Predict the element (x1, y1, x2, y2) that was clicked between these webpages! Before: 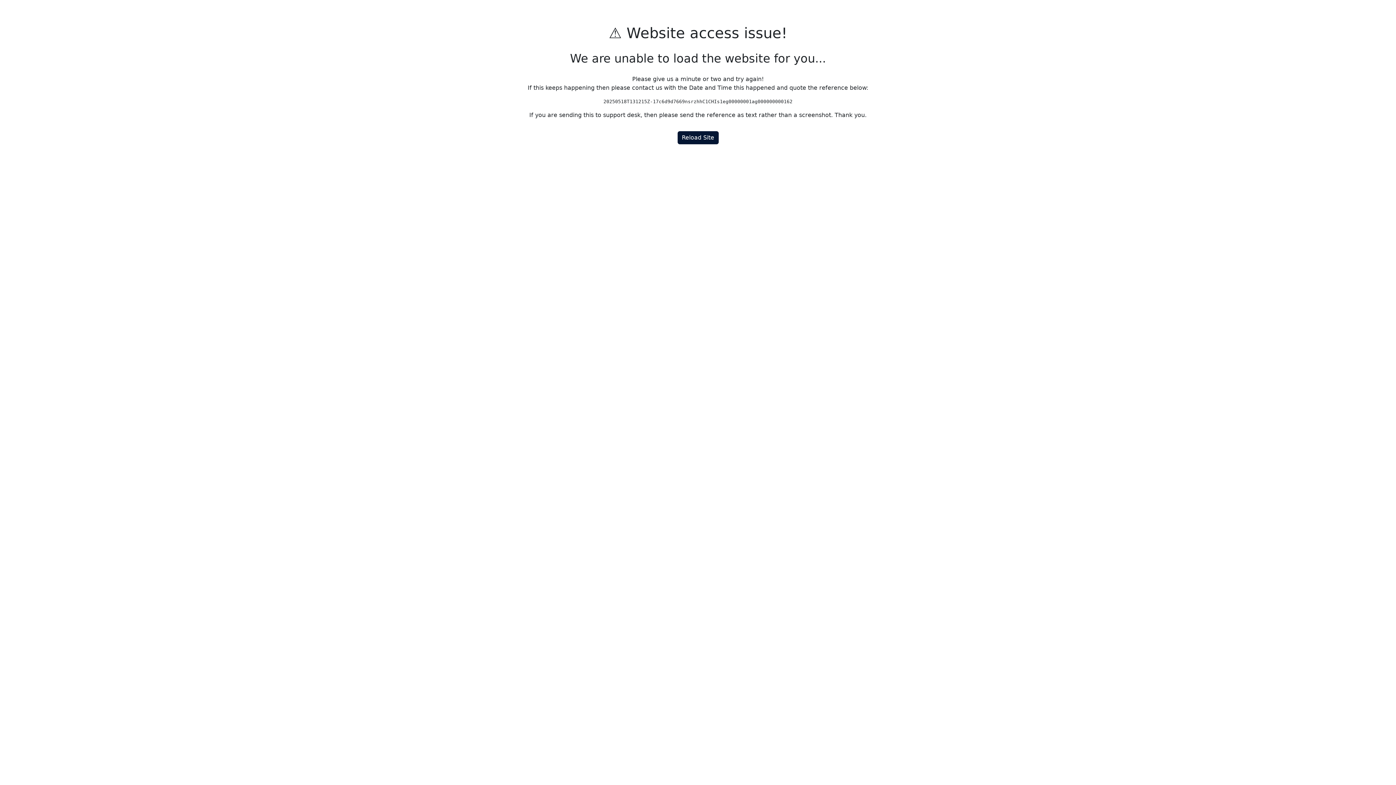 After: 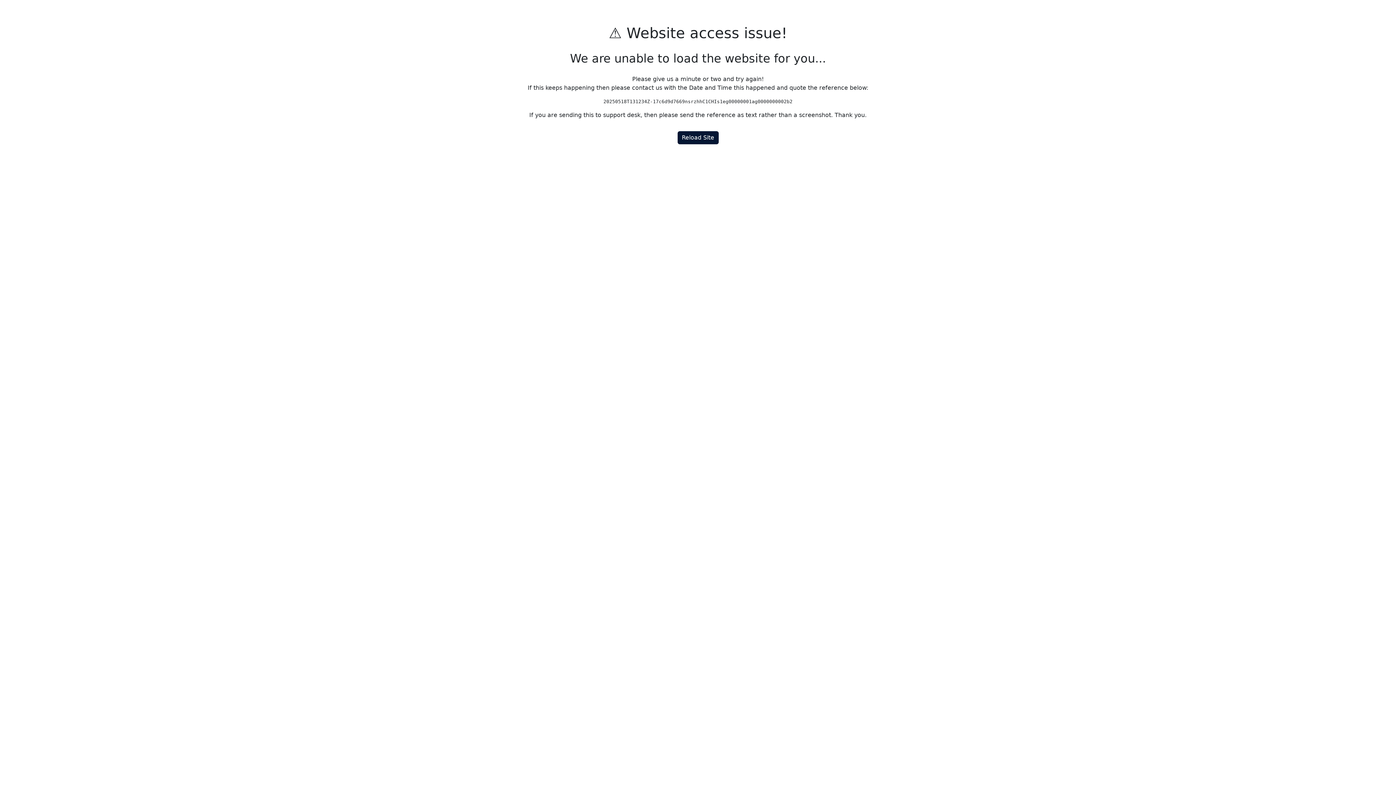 Action: label: Reload Site bbox: (677, 131, 718, 144)